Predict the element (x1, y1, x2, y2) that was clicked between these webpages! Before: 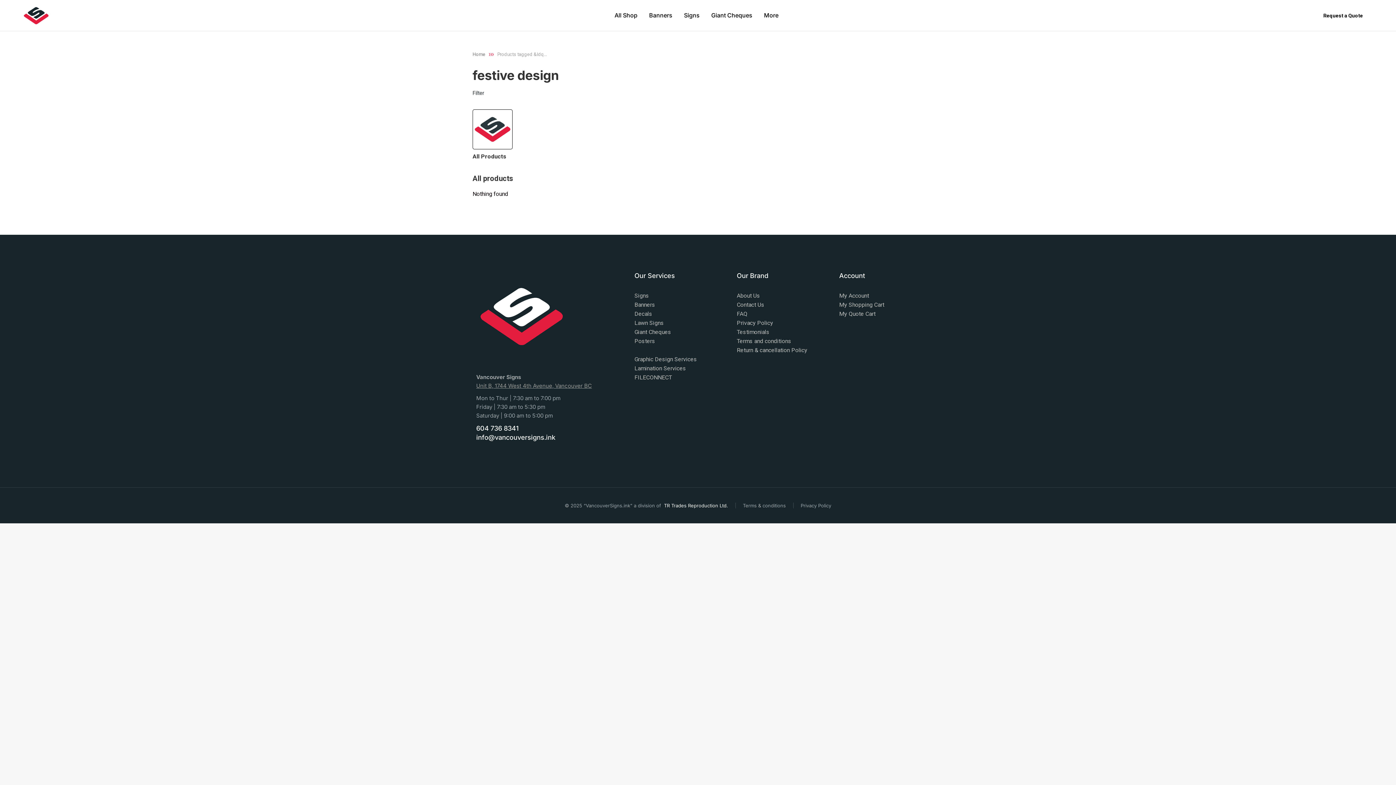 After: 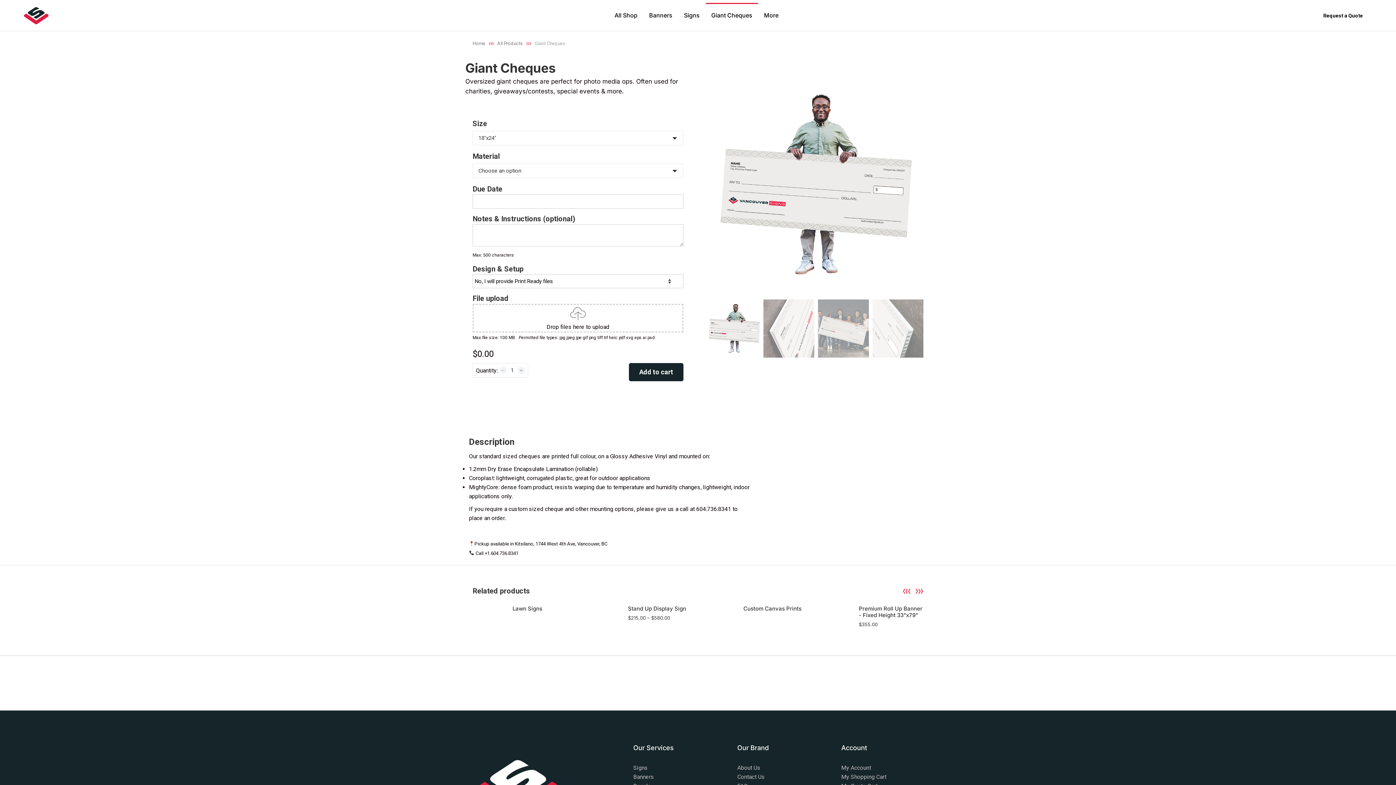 Action: label: Giant Cheques bbox: (634, 327, 715, 336)